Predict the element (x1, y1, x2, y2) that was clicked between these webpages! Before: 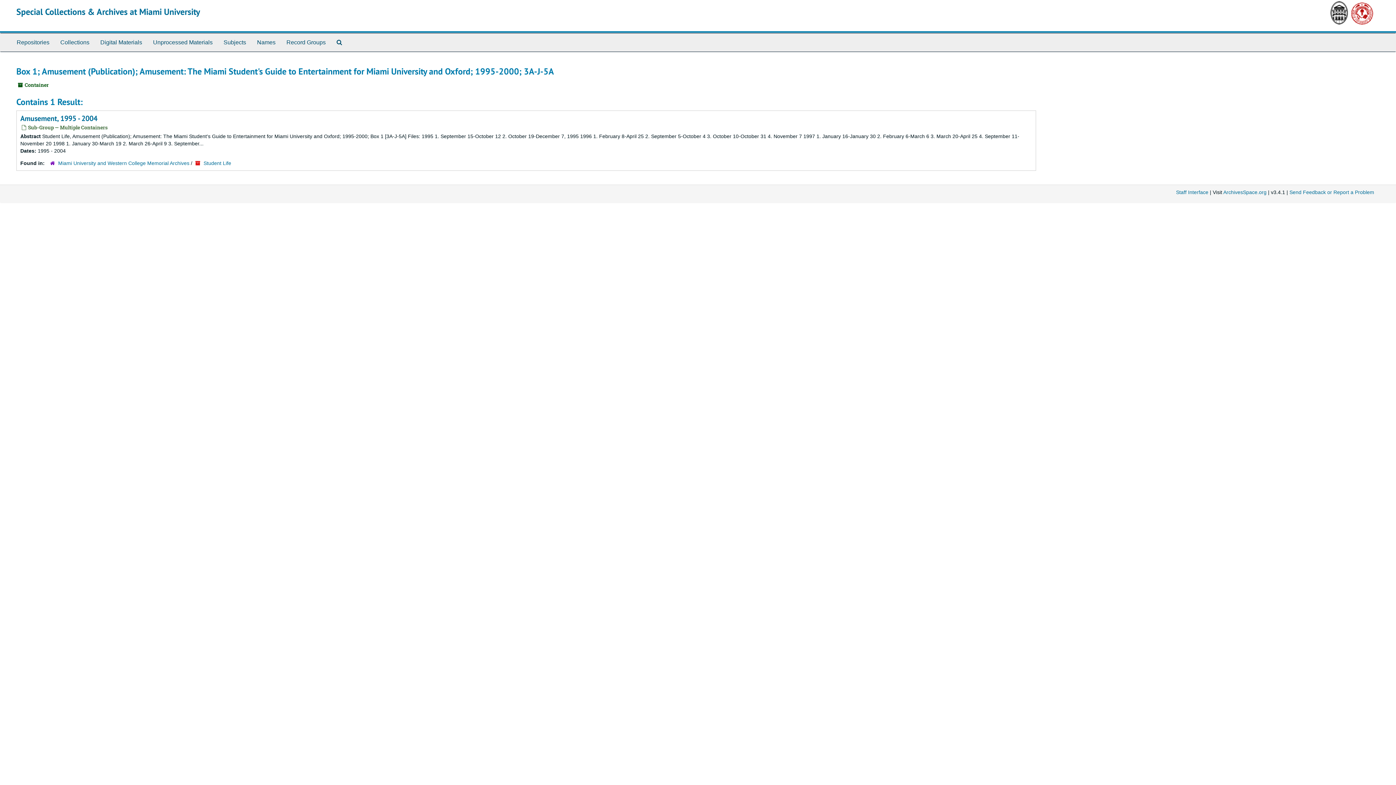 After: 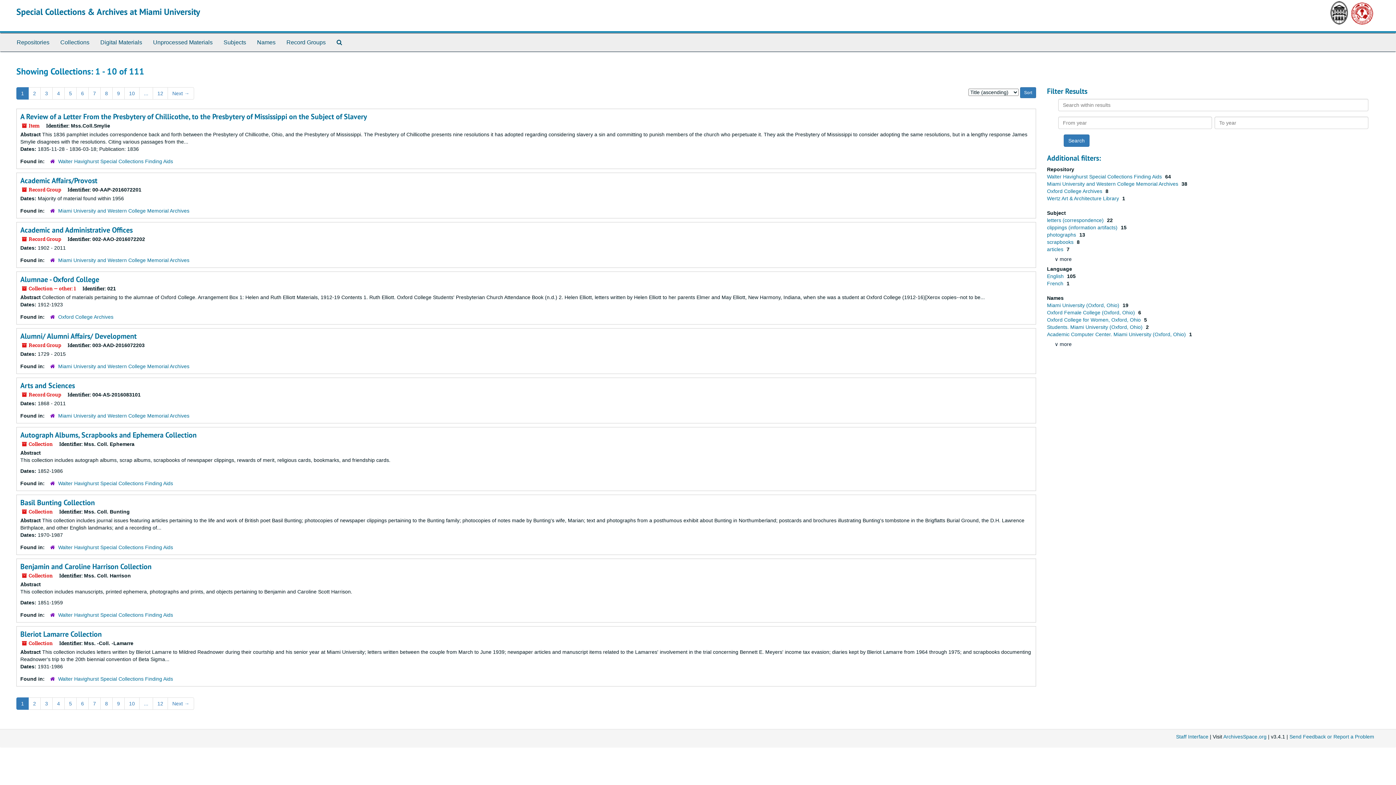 Action: label: Collections bbox: (54, 33, 94, 51)